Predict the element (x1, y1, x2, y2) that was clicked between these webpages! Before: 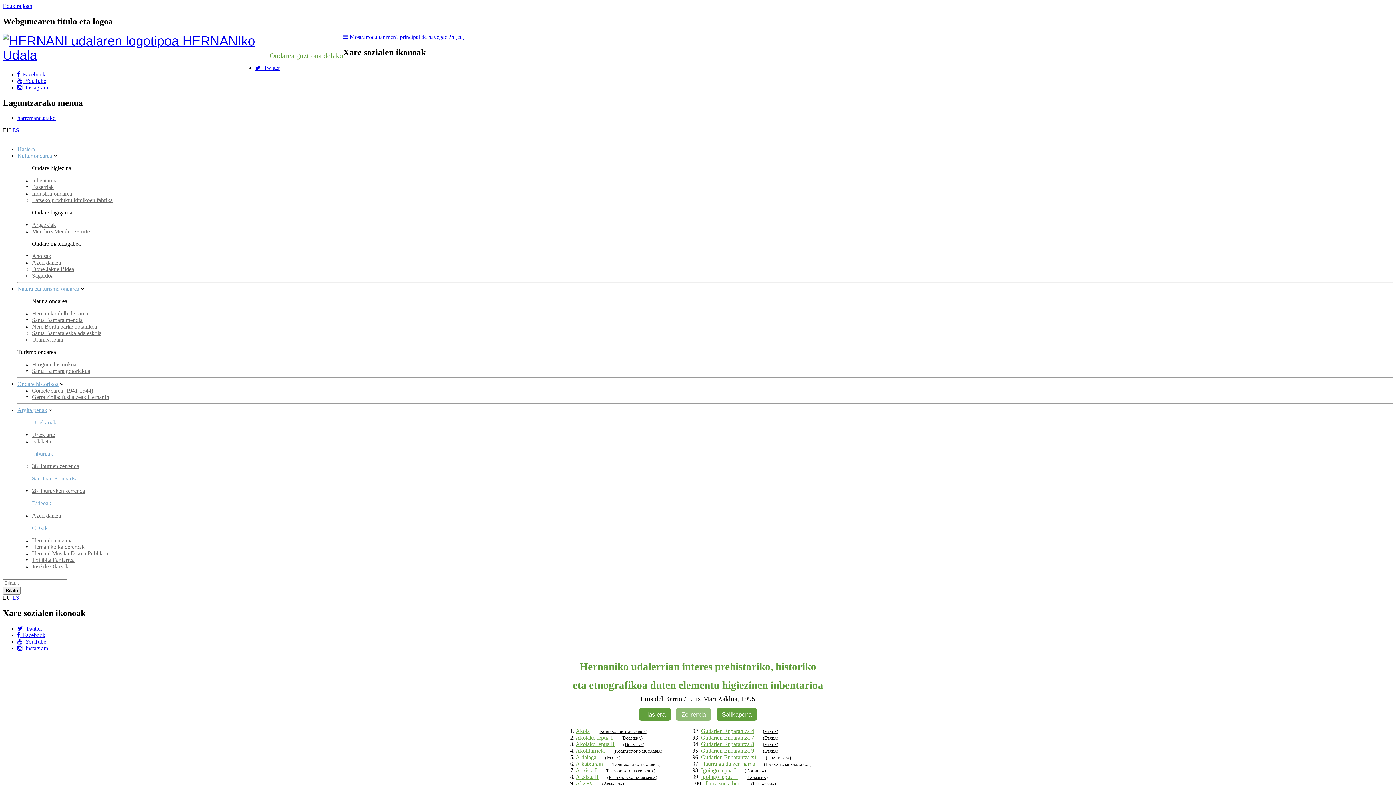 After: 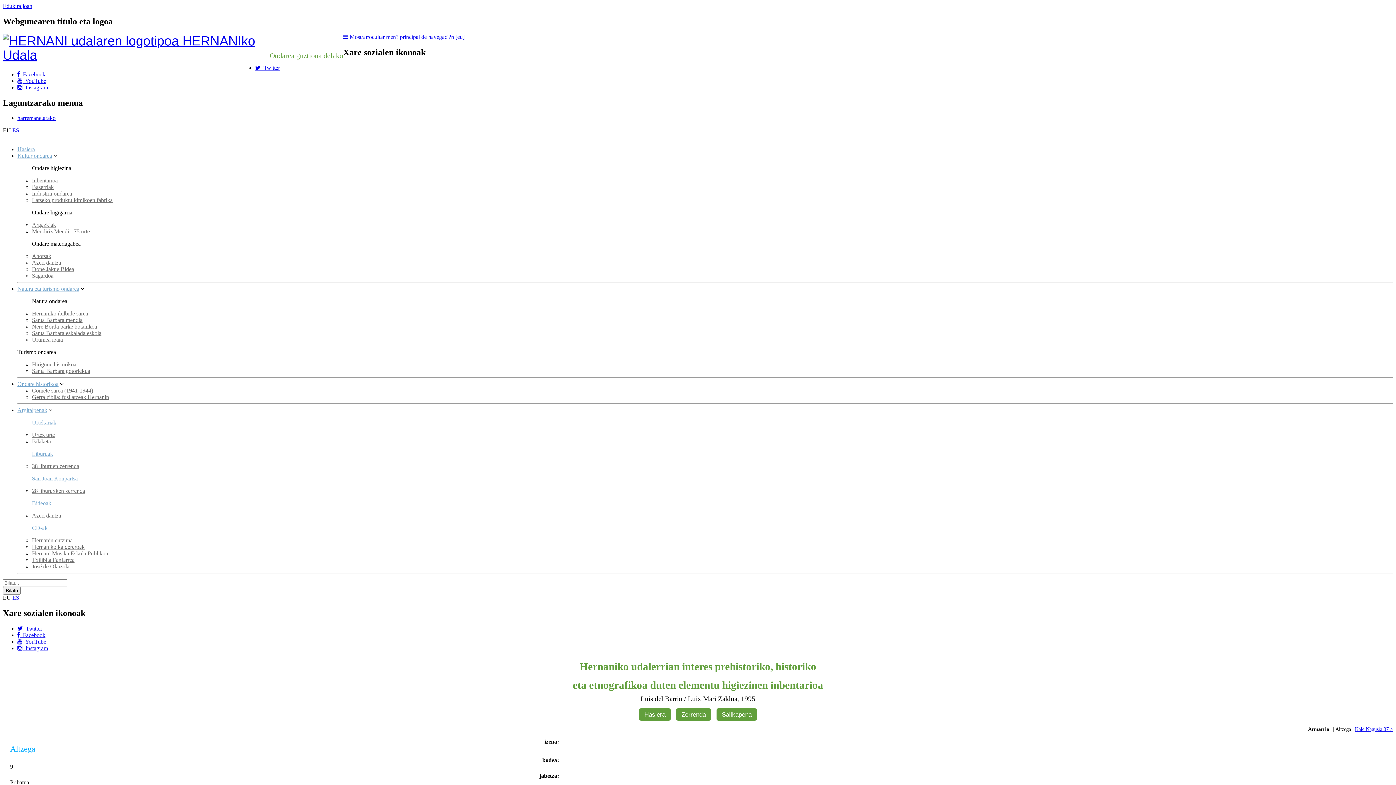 Action: bbox: (603, 781, 622, 786) label: Armarria